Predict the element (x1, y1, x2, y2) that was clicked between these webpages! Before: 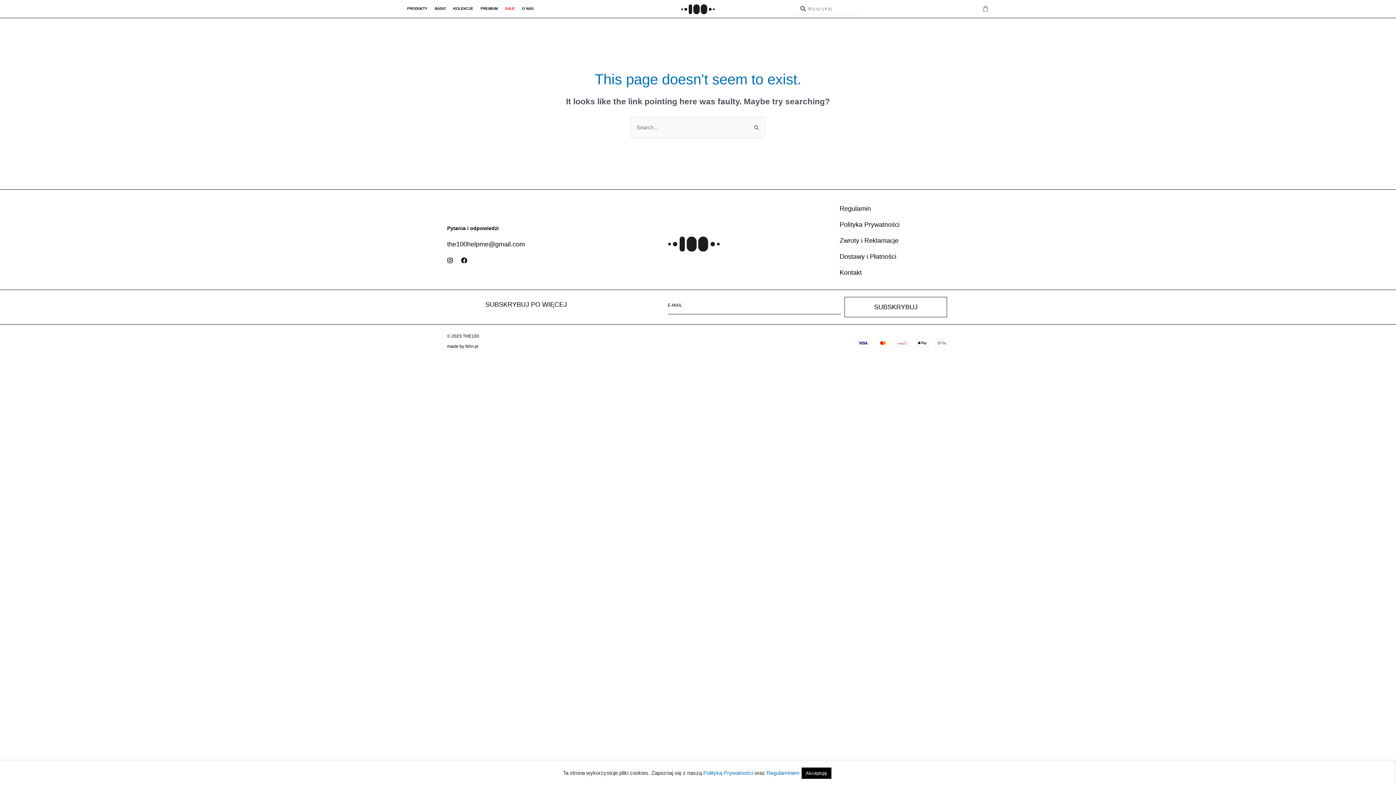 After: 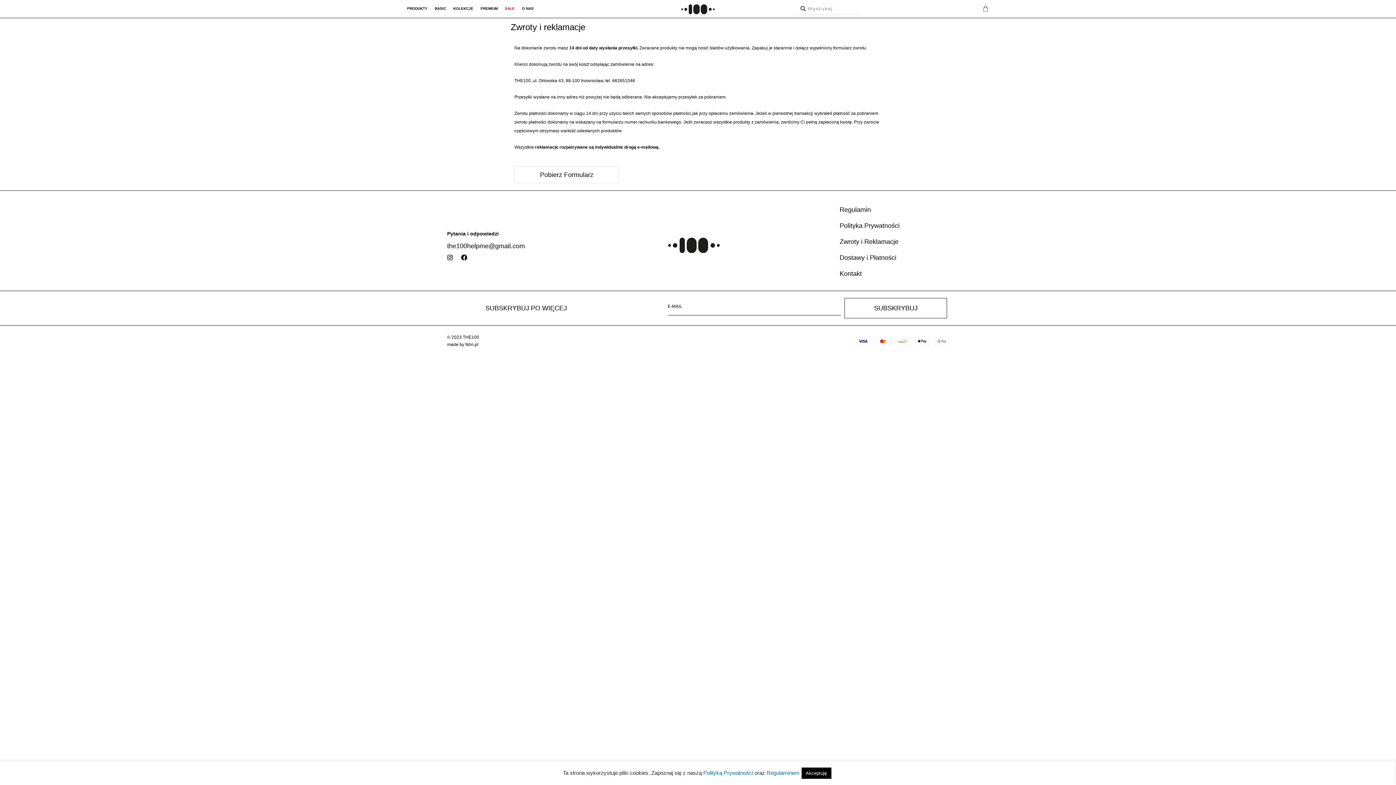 Action: label: Zwroty i Reklamacje bbox: (839, 236, 898, 244)